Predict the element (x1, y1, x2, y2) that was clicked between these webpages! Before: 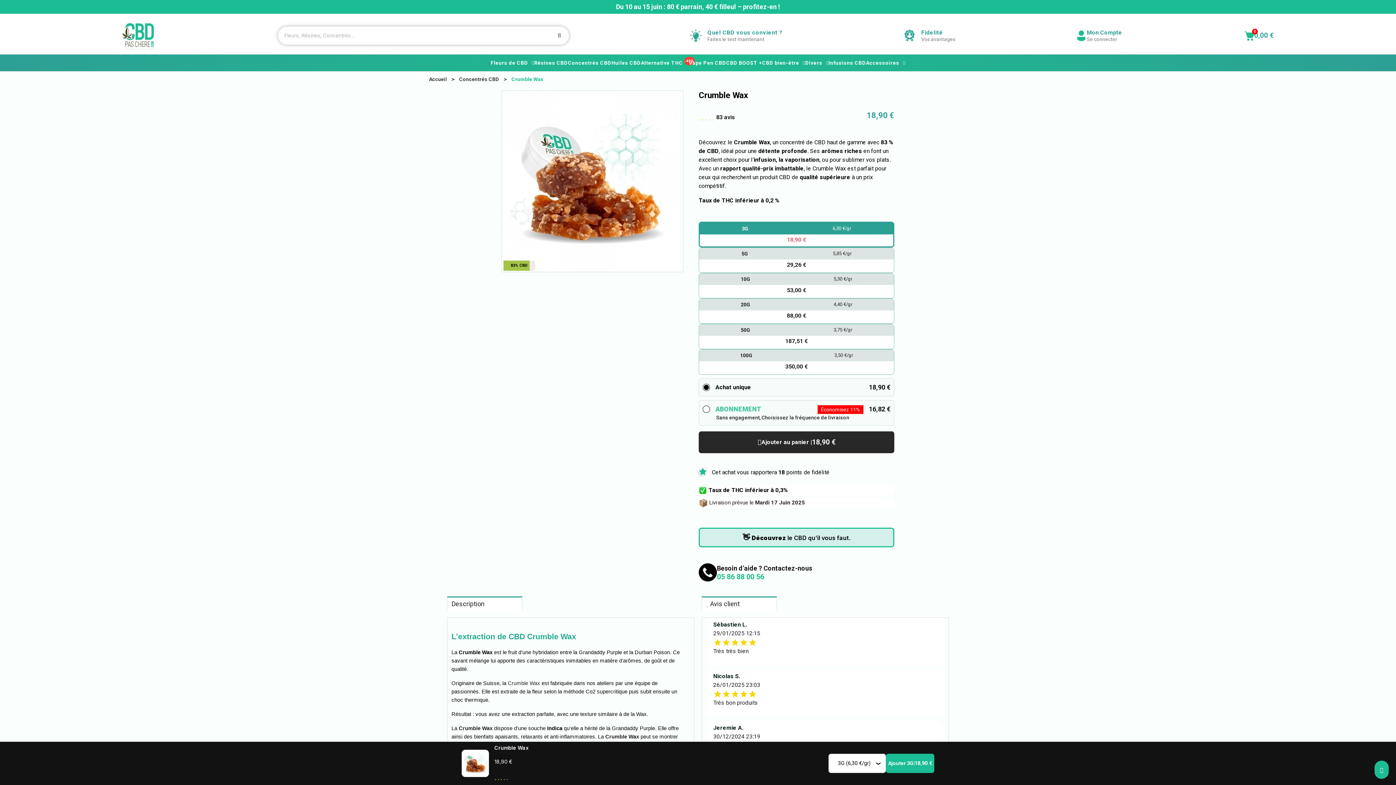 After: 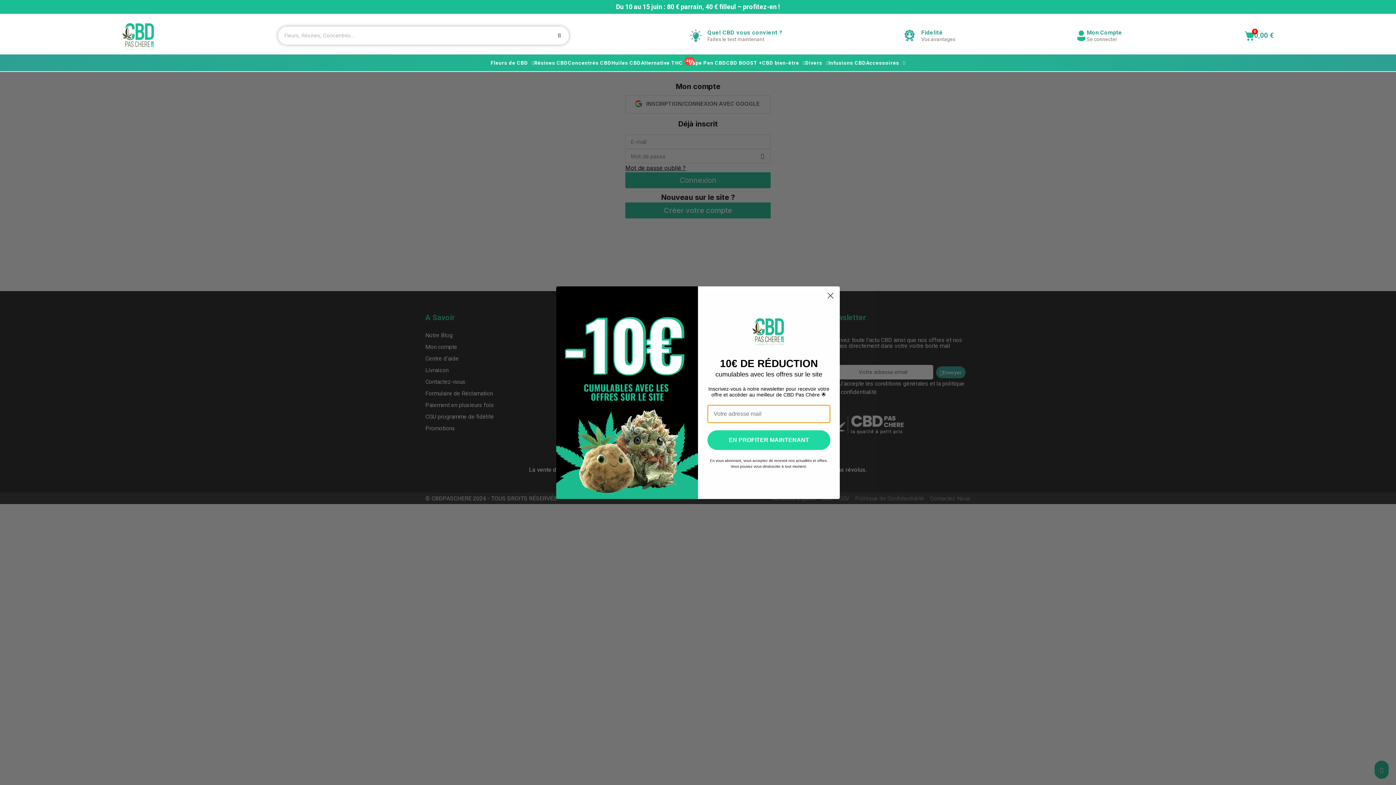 Action: bbox: (1087, 28, 1122, 35) label: Mon Compte